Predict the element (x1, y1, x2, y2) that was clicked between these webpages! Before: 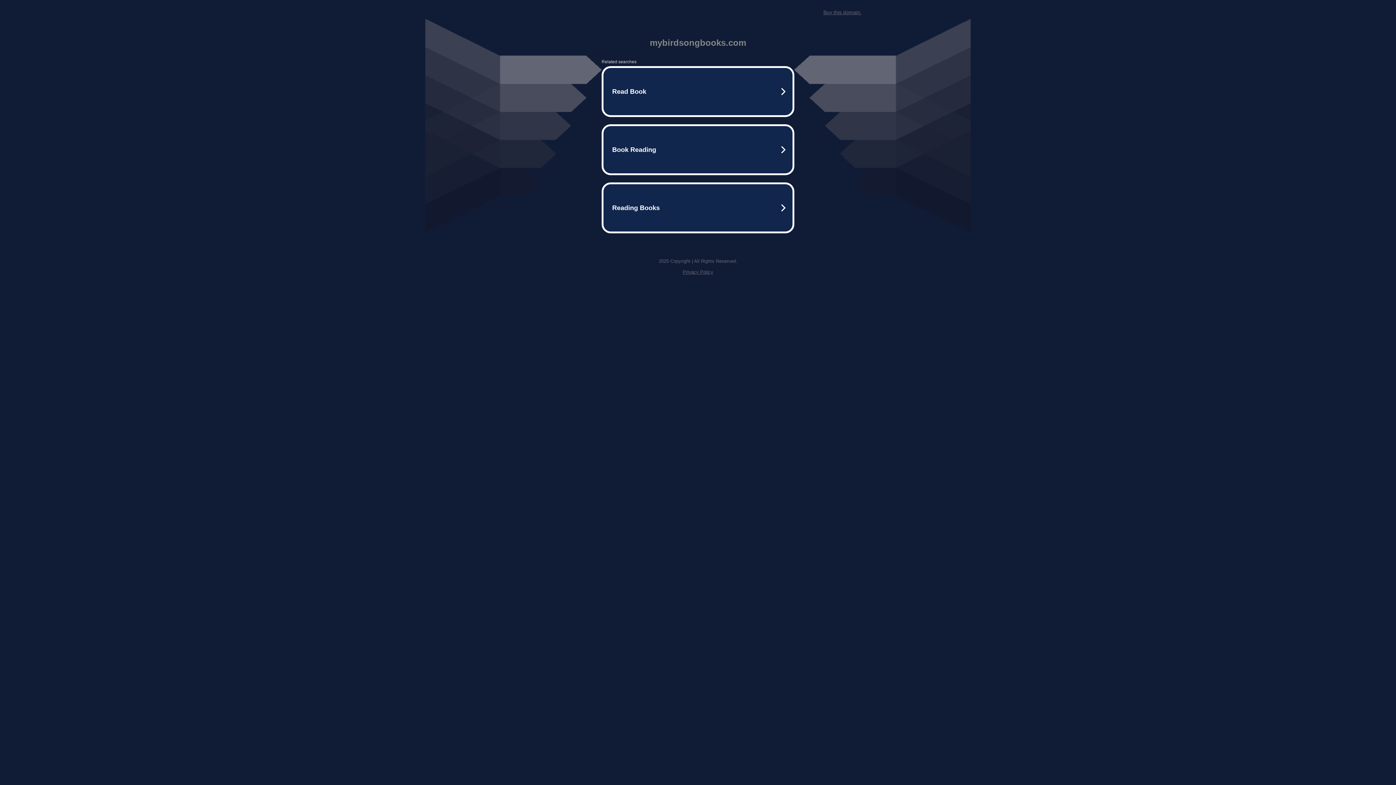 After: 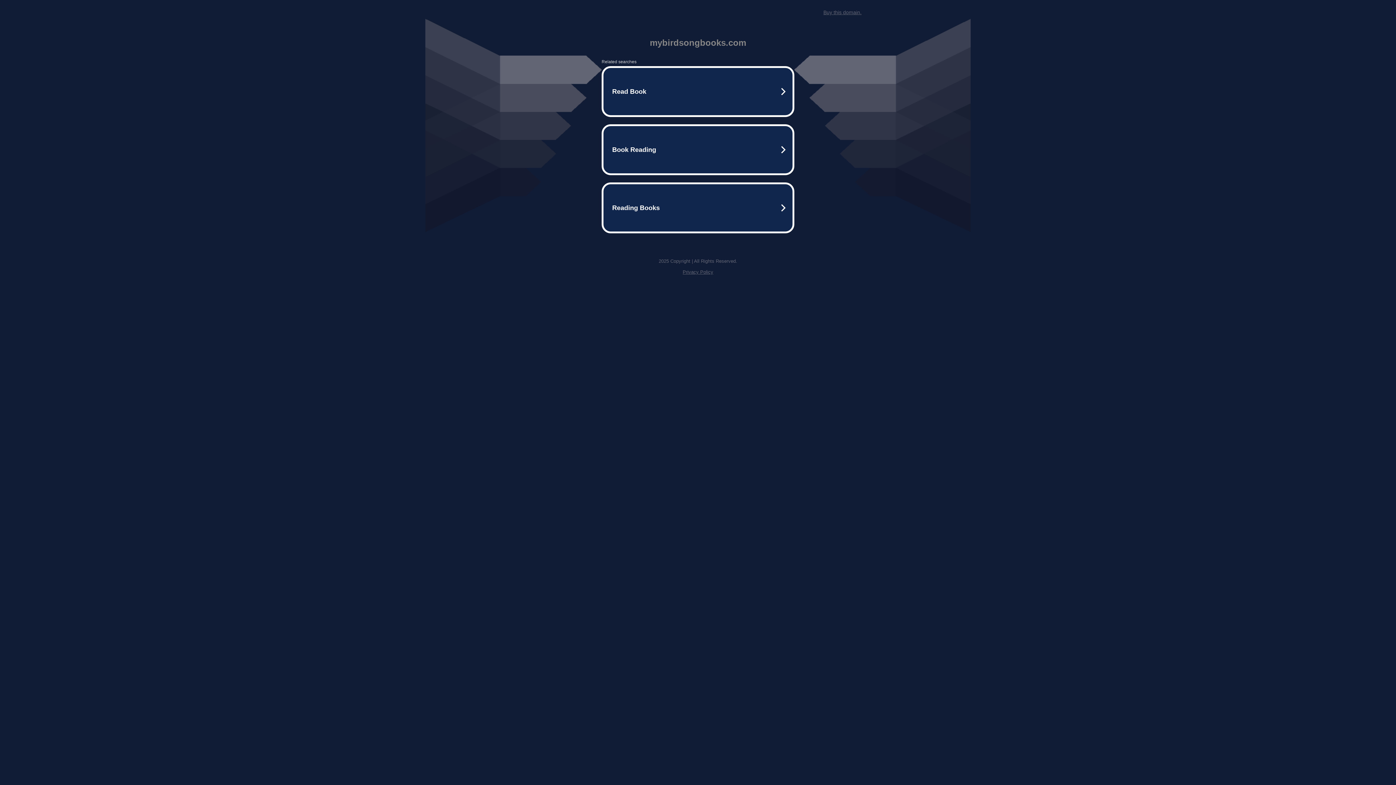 Action: bbox: (682, 269, 713, 274) label: Privacy Policy